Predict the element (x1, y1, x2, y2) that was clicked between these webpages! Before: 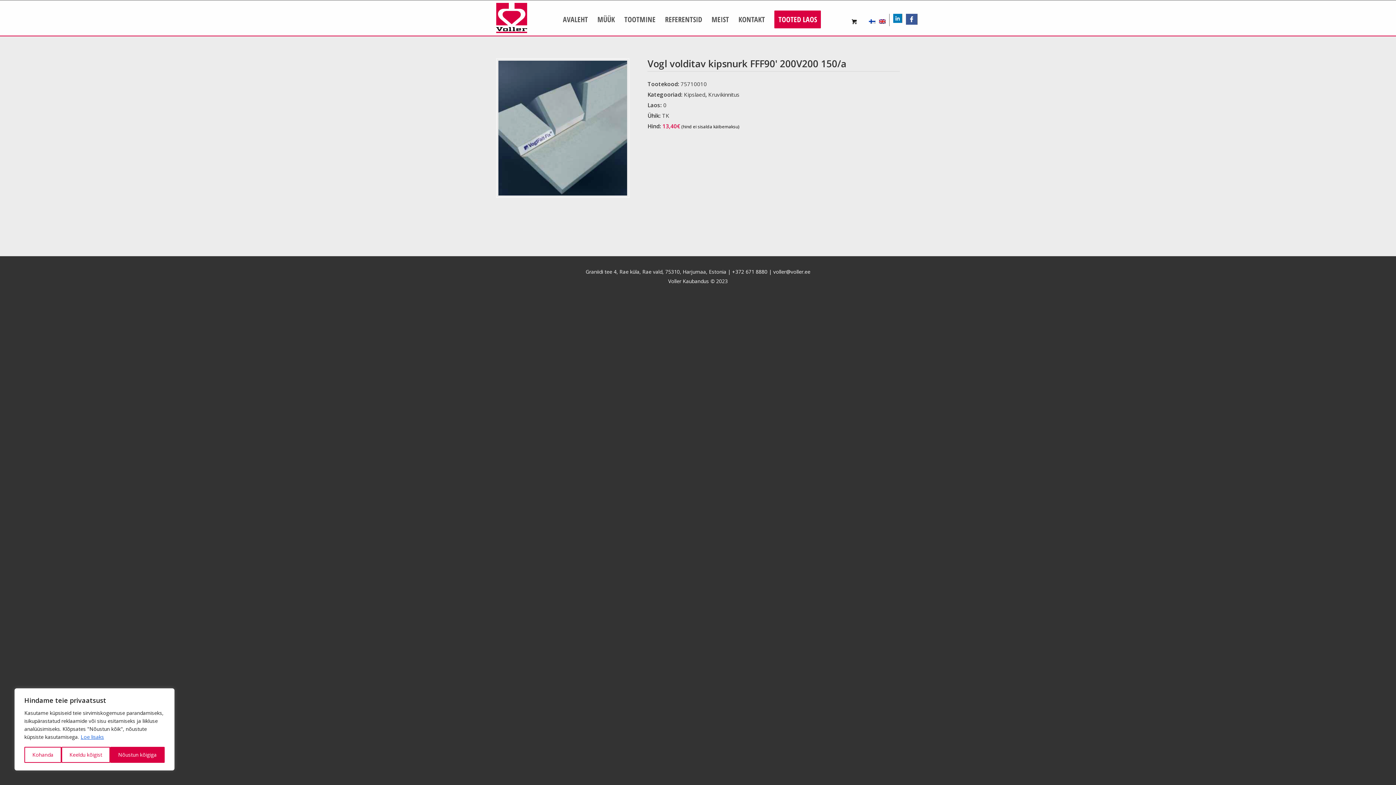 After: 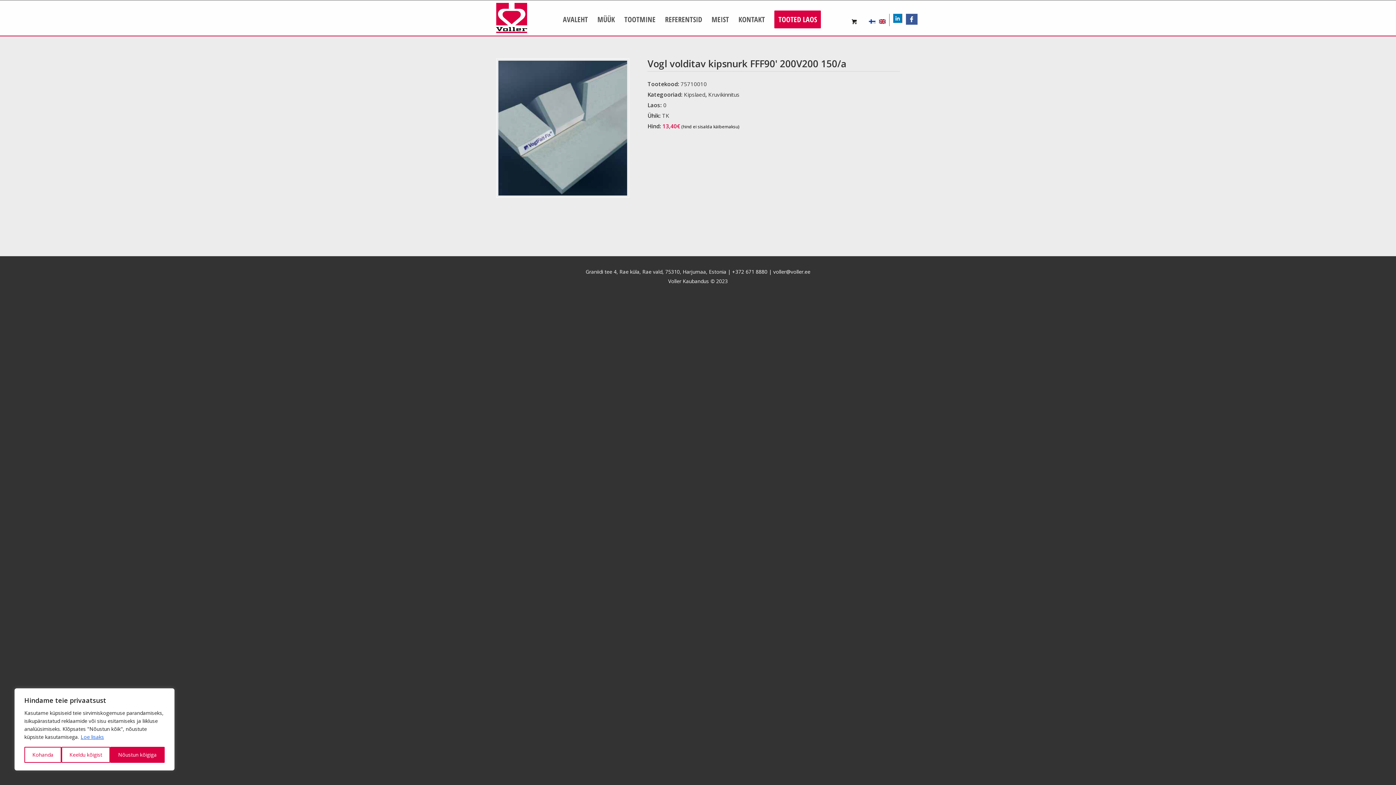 Action: label: Loe lisaks bbox: (80, 733, 104, 741)